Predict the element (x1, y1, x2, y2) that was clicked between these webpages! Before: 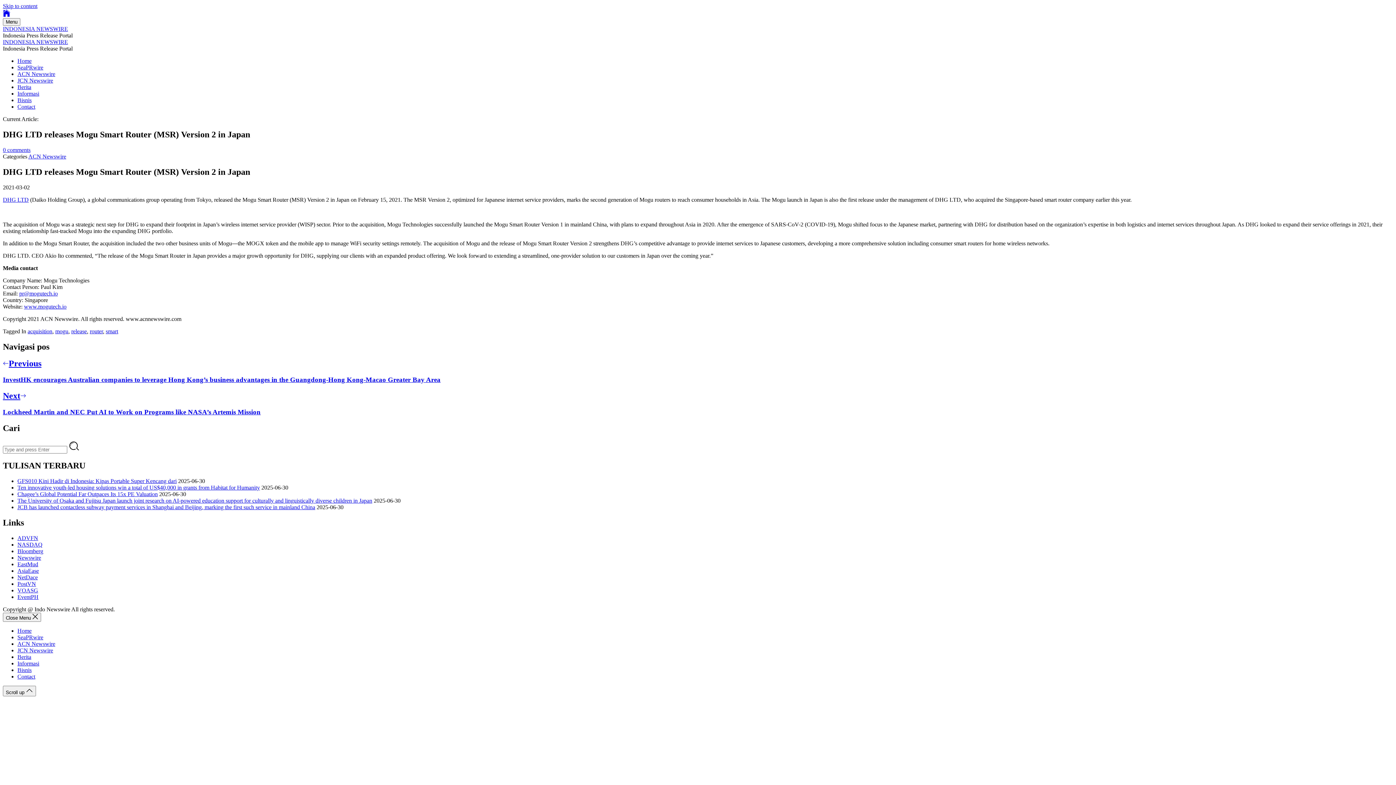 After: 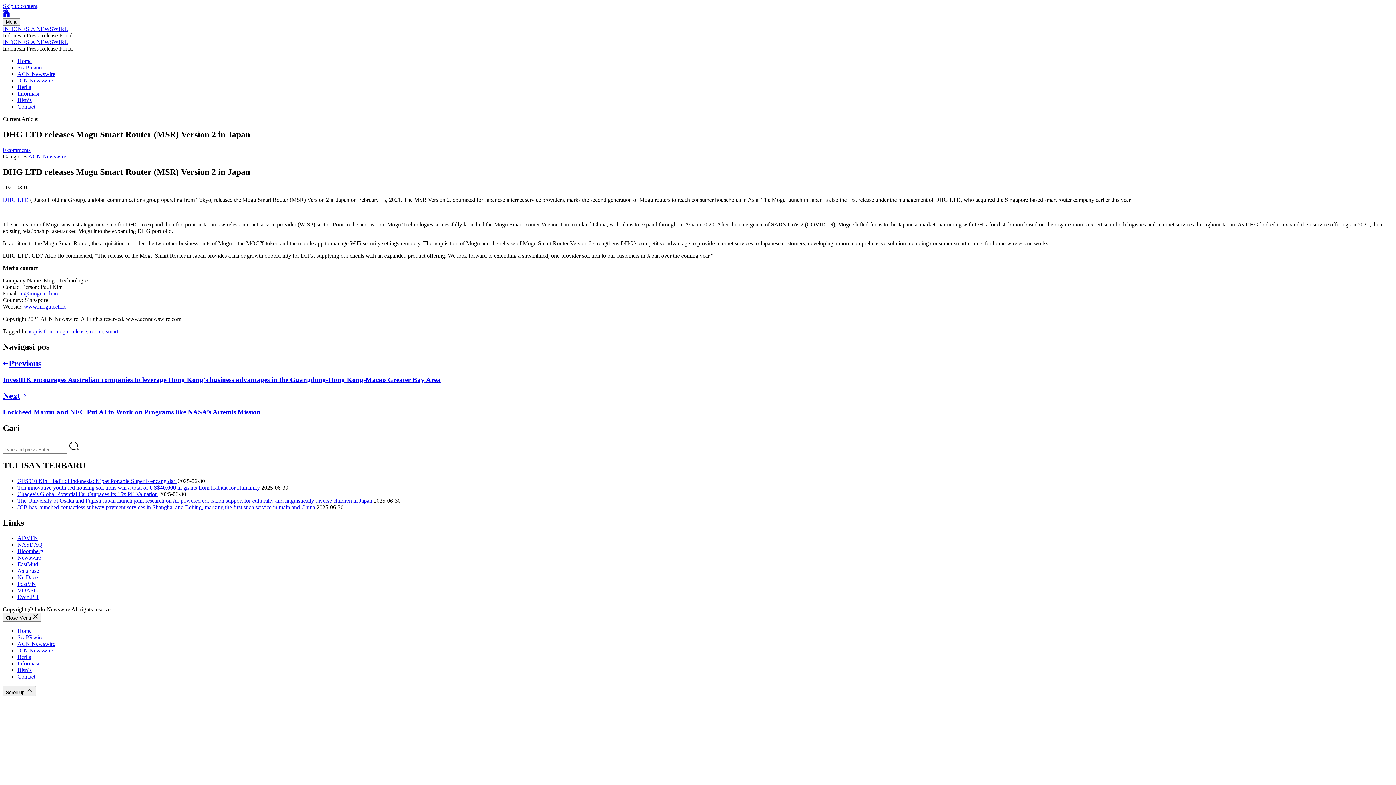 Action: label: VOASG bbox: (17, 587, 38, 593)